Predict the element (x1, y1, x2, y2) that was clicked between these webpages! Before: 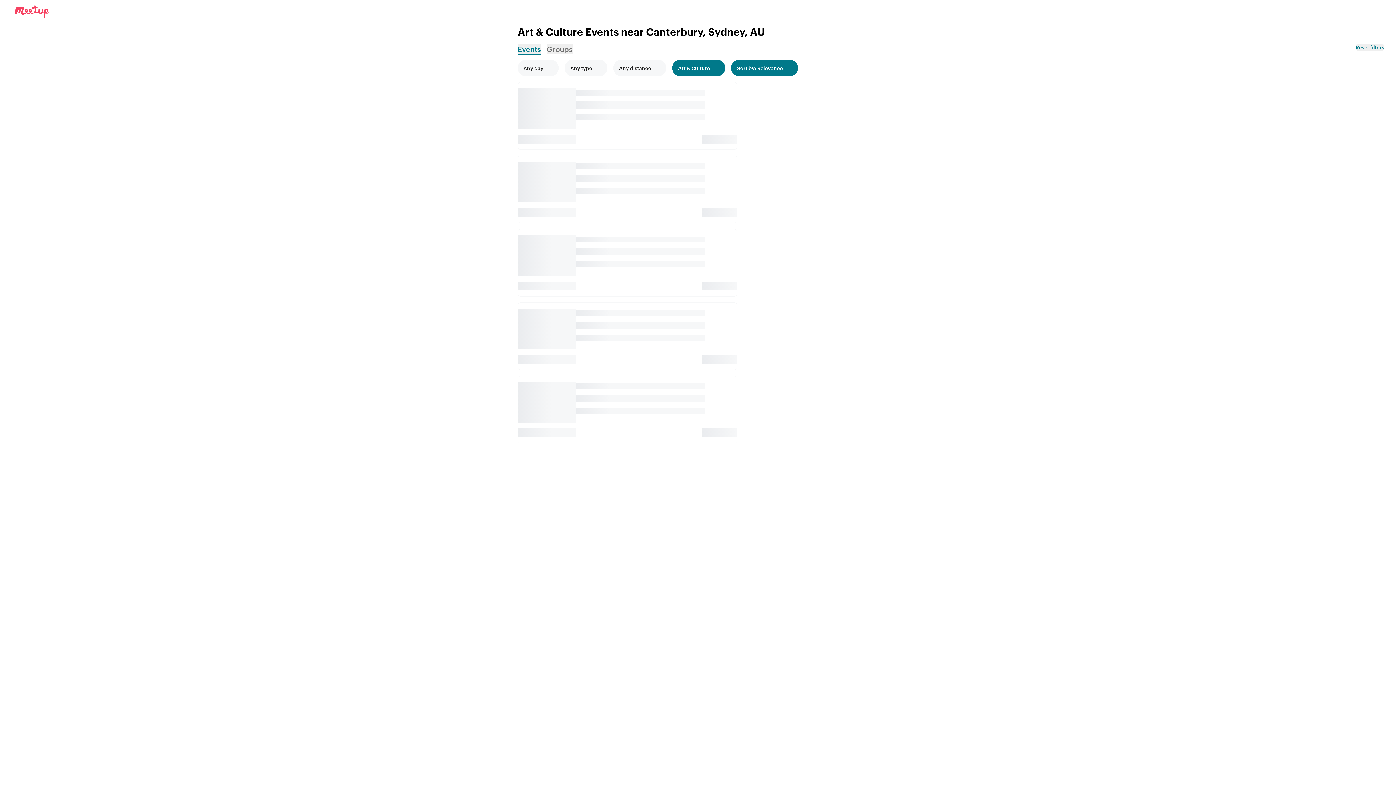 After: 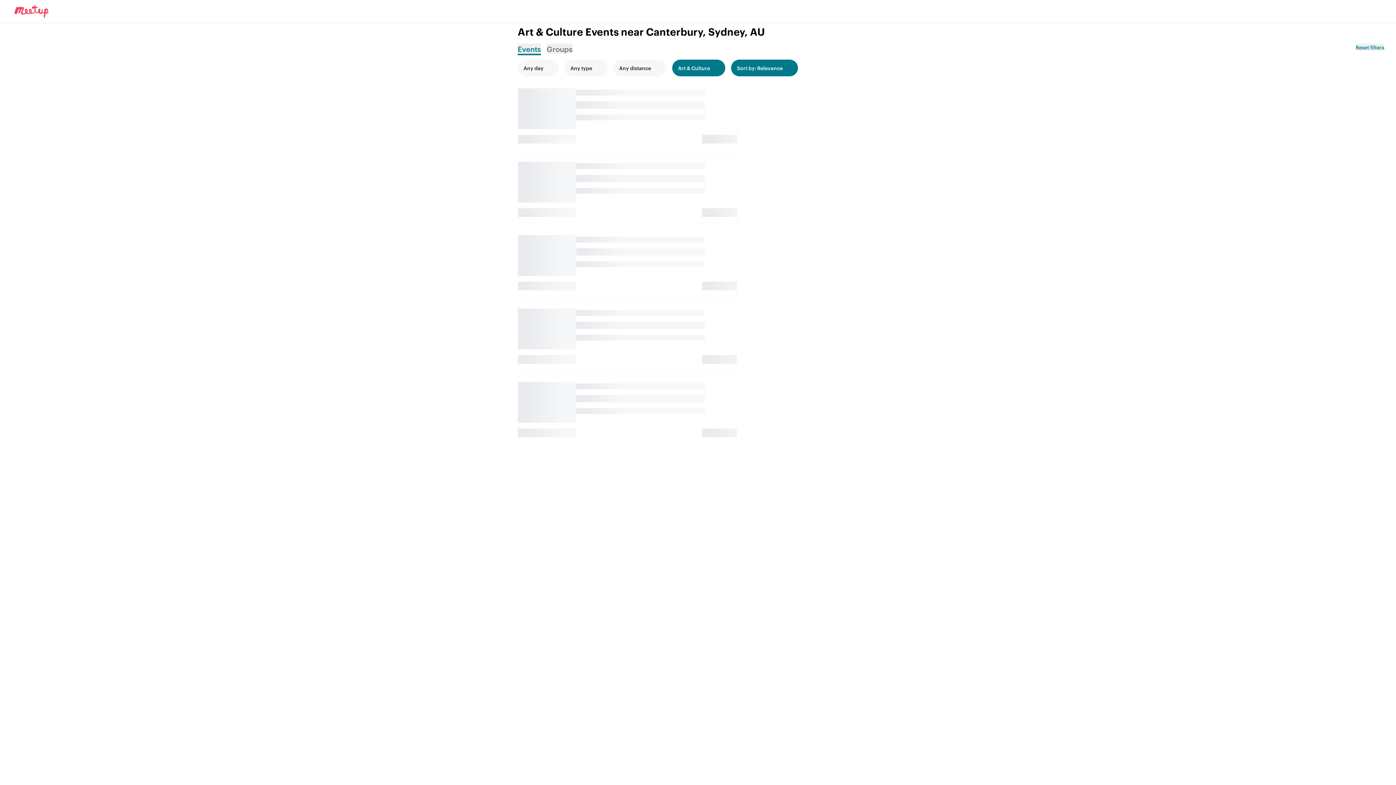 Action: label: Search for groups bbox: (546, 43, 572, 53)